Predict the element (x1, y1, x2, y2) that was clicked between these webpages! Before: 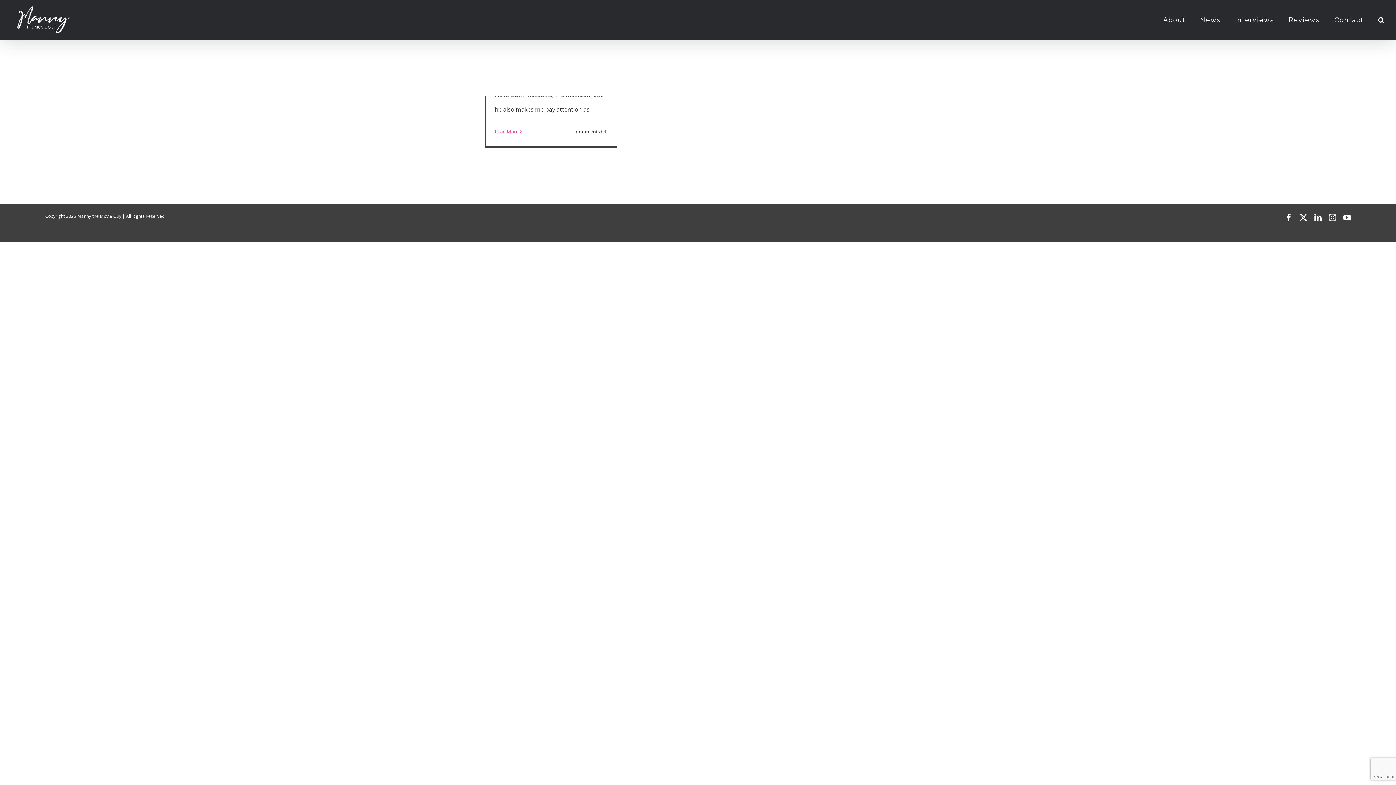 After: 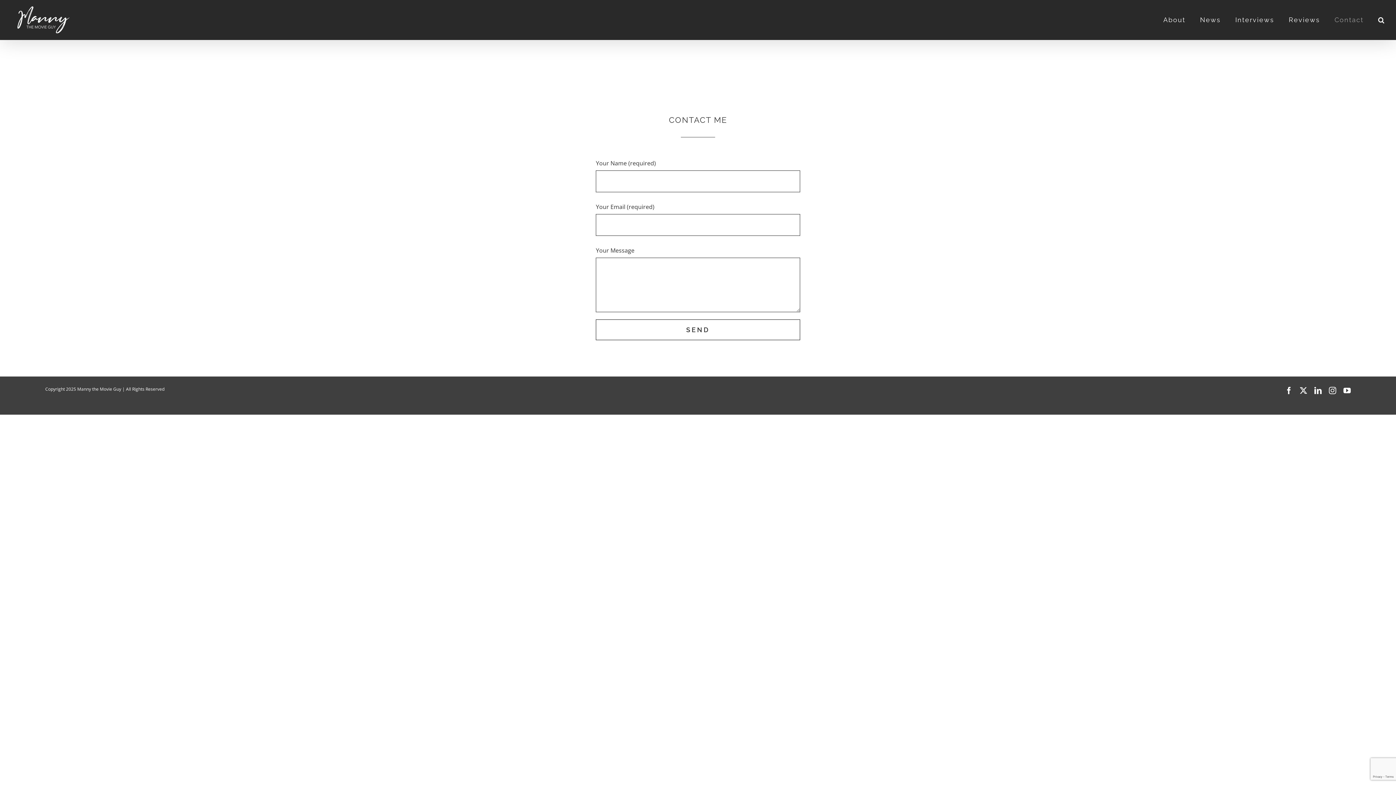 Action: label: Contact bbox: (1334, 1, 1364, 38)